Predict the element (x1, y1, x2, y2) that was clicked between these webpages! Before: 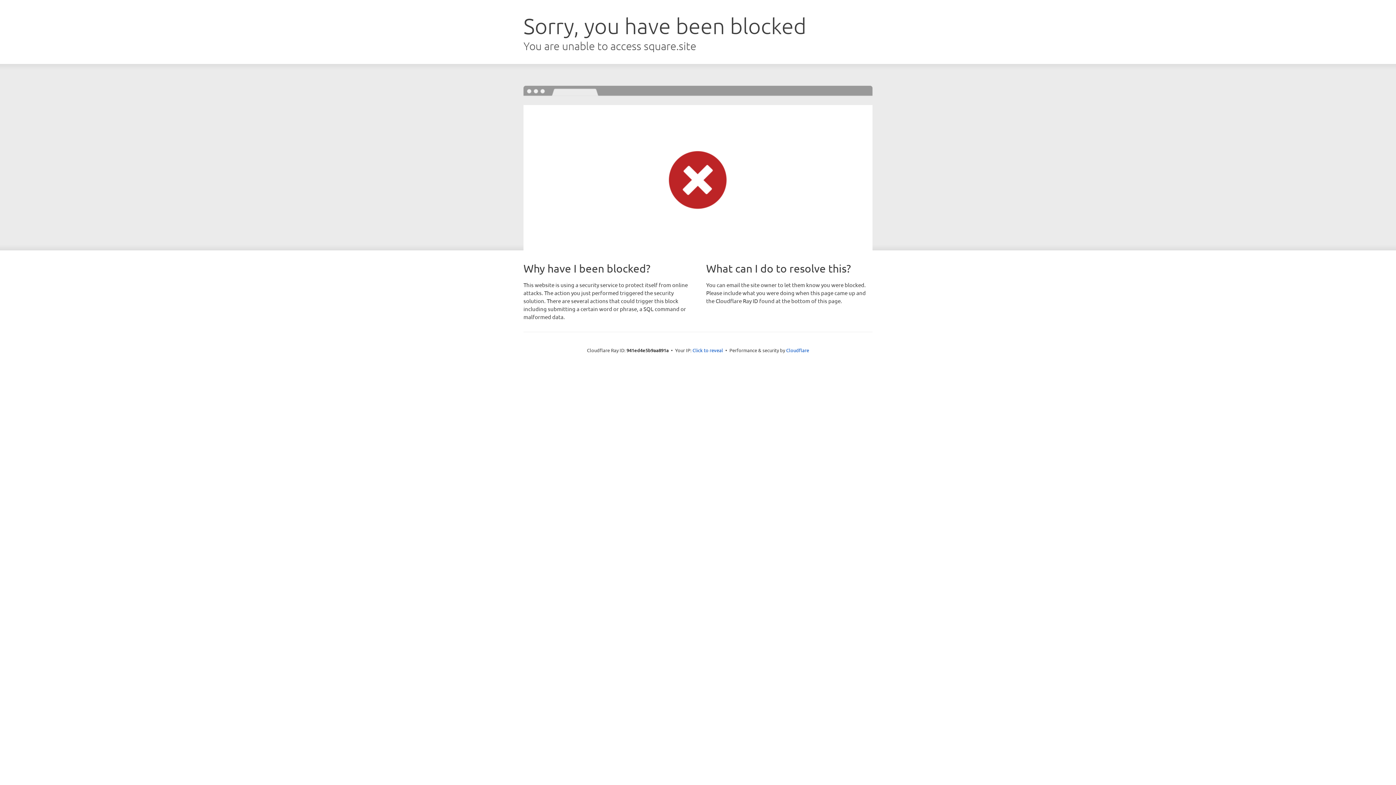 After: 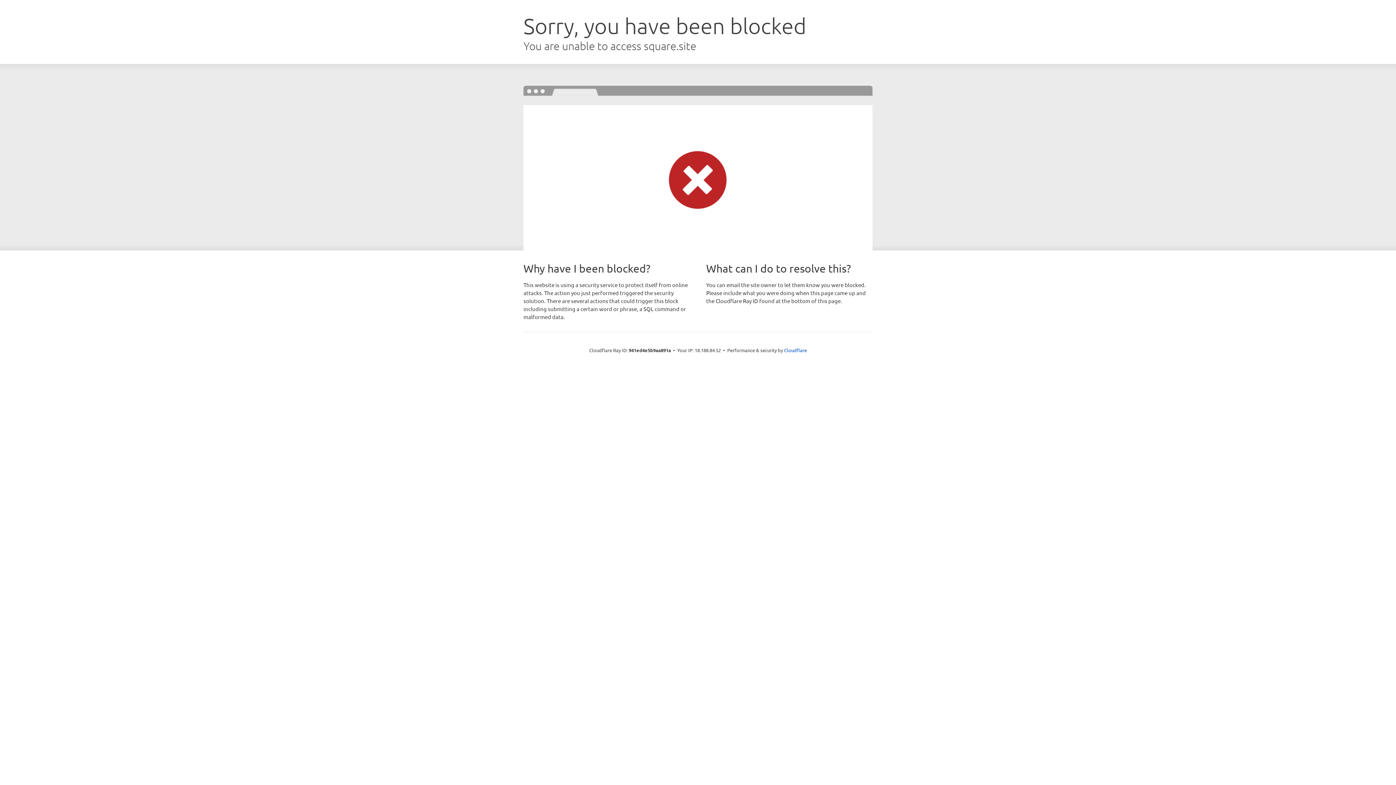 Action: label: Click to reveal bbox: (692, 346, 723, 353)